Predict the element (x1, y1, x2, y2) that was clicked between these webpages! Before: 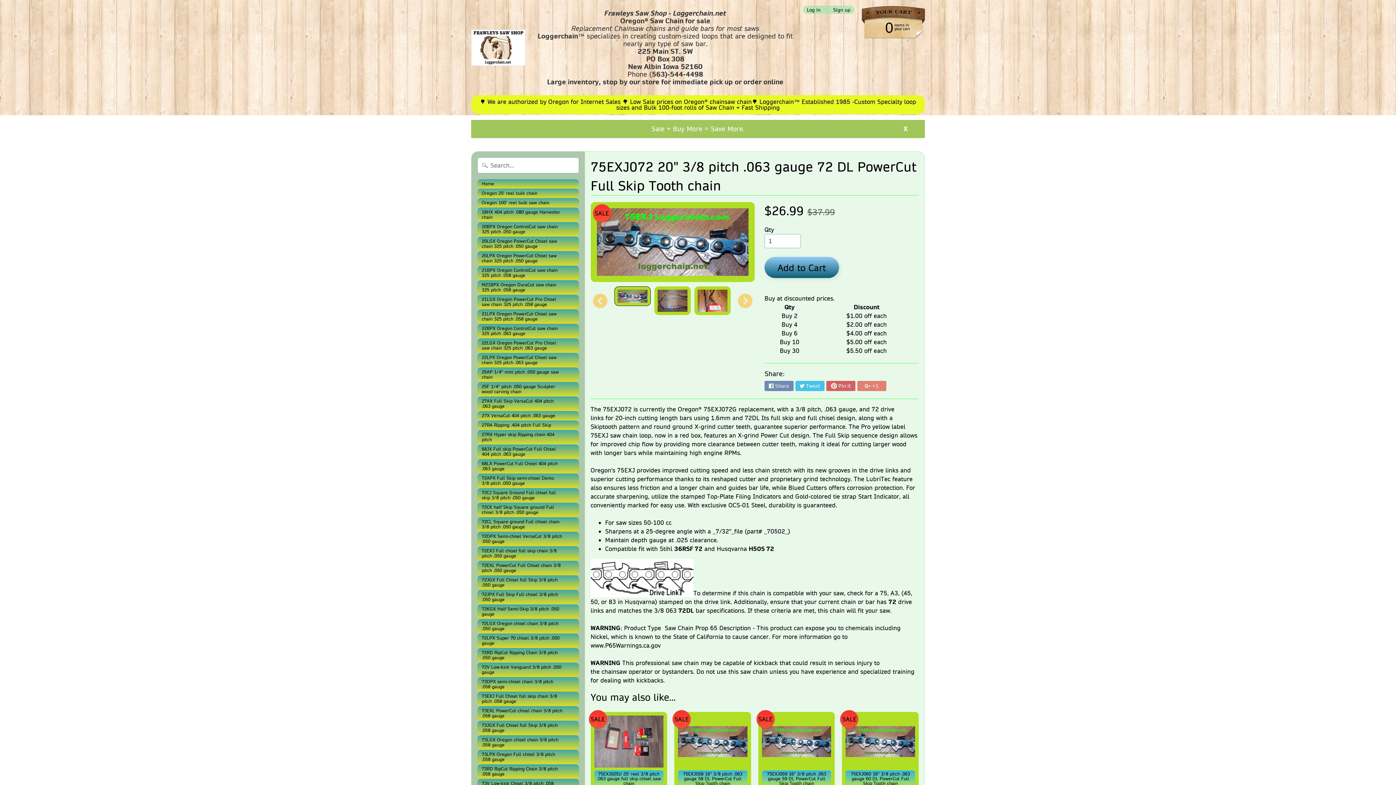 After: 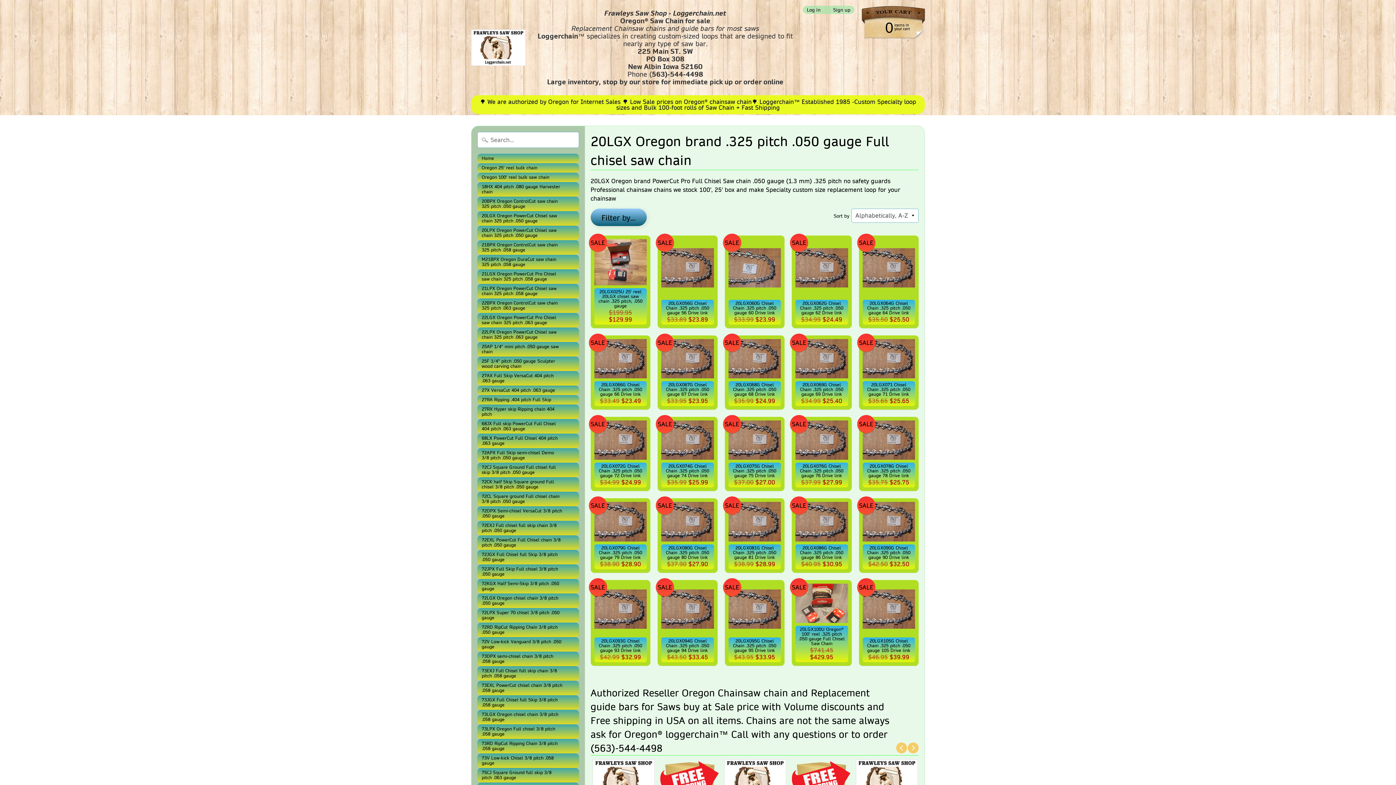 Action: label: 20LGX Oregon PowerCut Chisel saw chain 325 pitch .050 gauge bbox: (477, 236, 579, 251)